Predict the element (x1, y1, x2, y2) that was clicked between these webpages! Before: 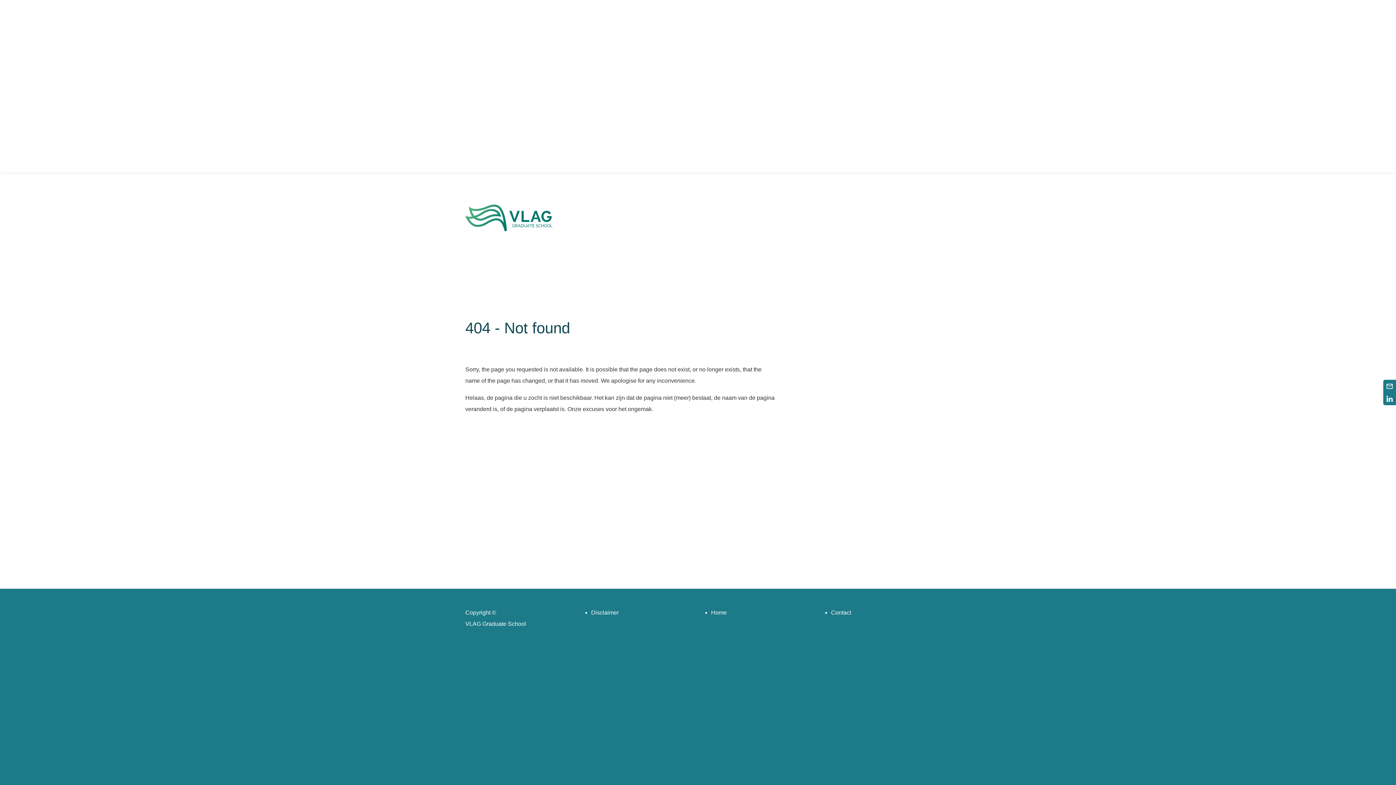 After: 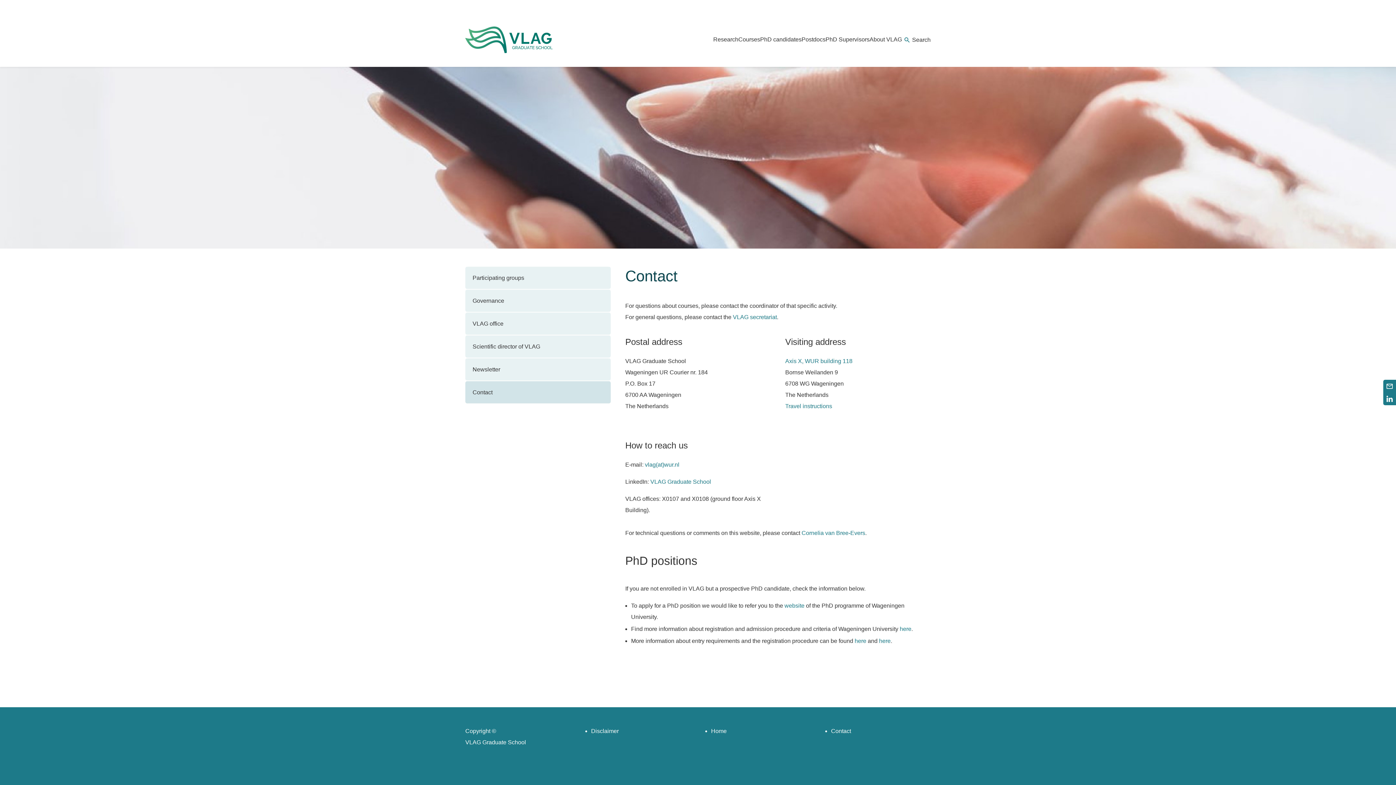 Action: label: Contact bbox: (831, 609, 851, 615)